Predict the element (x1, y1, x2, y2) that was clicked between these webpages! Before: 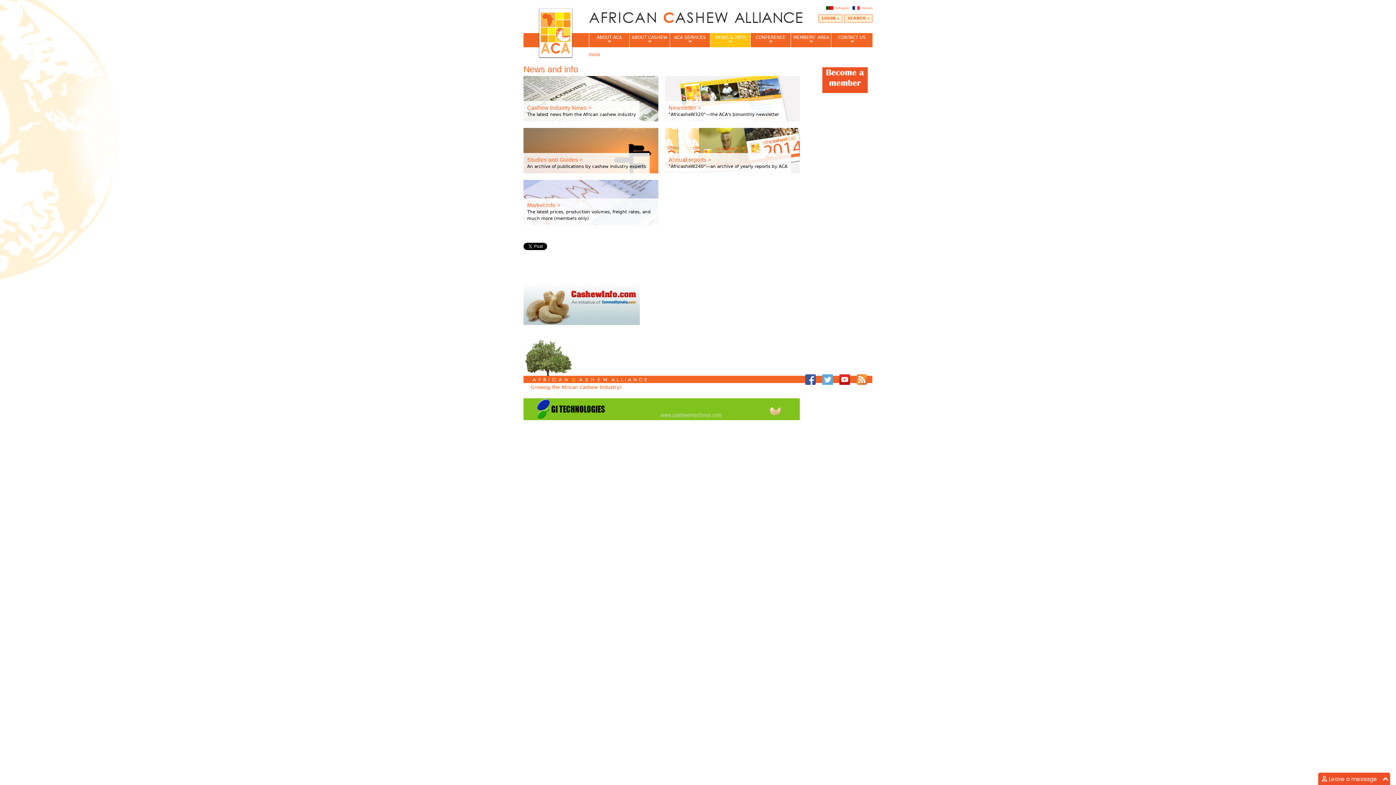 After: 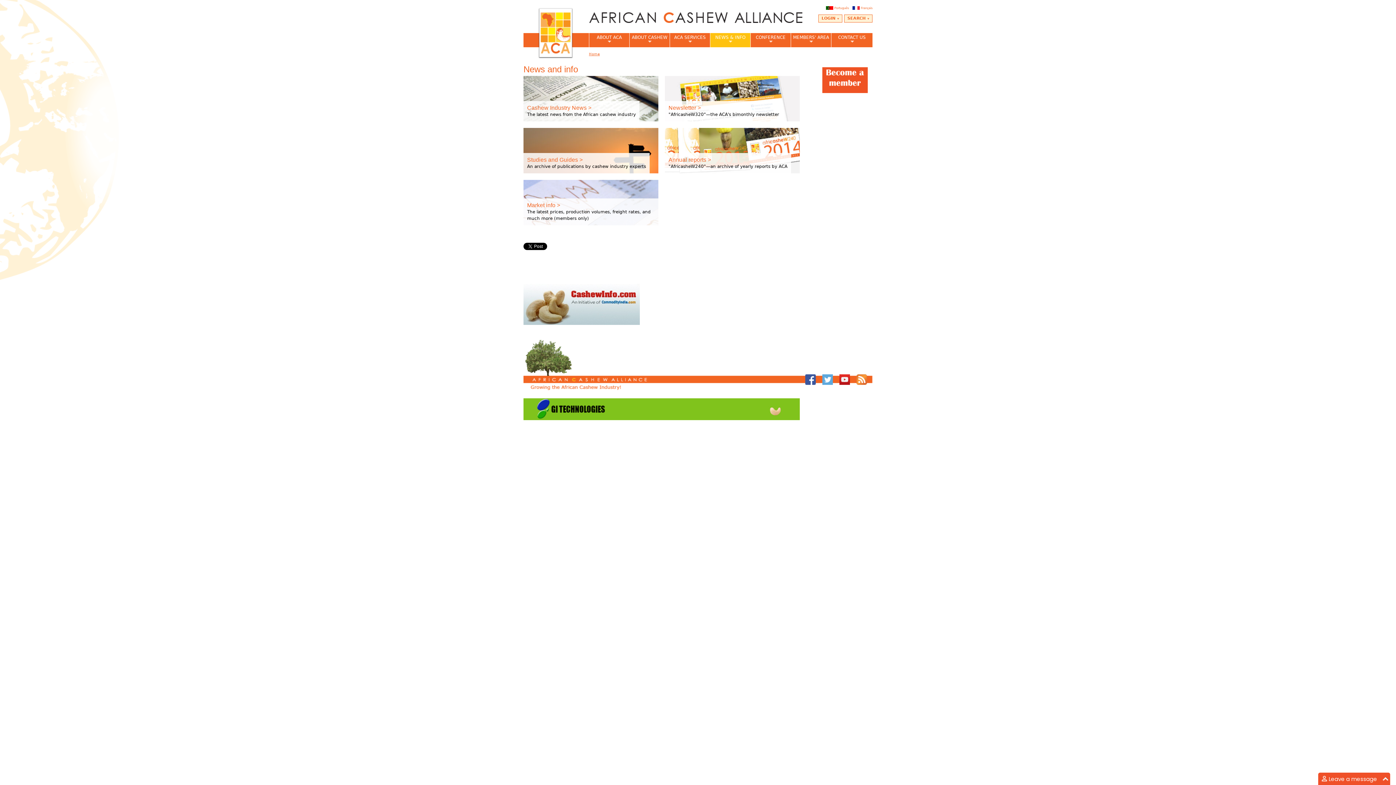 Action: label: NEWS & INFO
» bbox: (710, 33, 750, 47)